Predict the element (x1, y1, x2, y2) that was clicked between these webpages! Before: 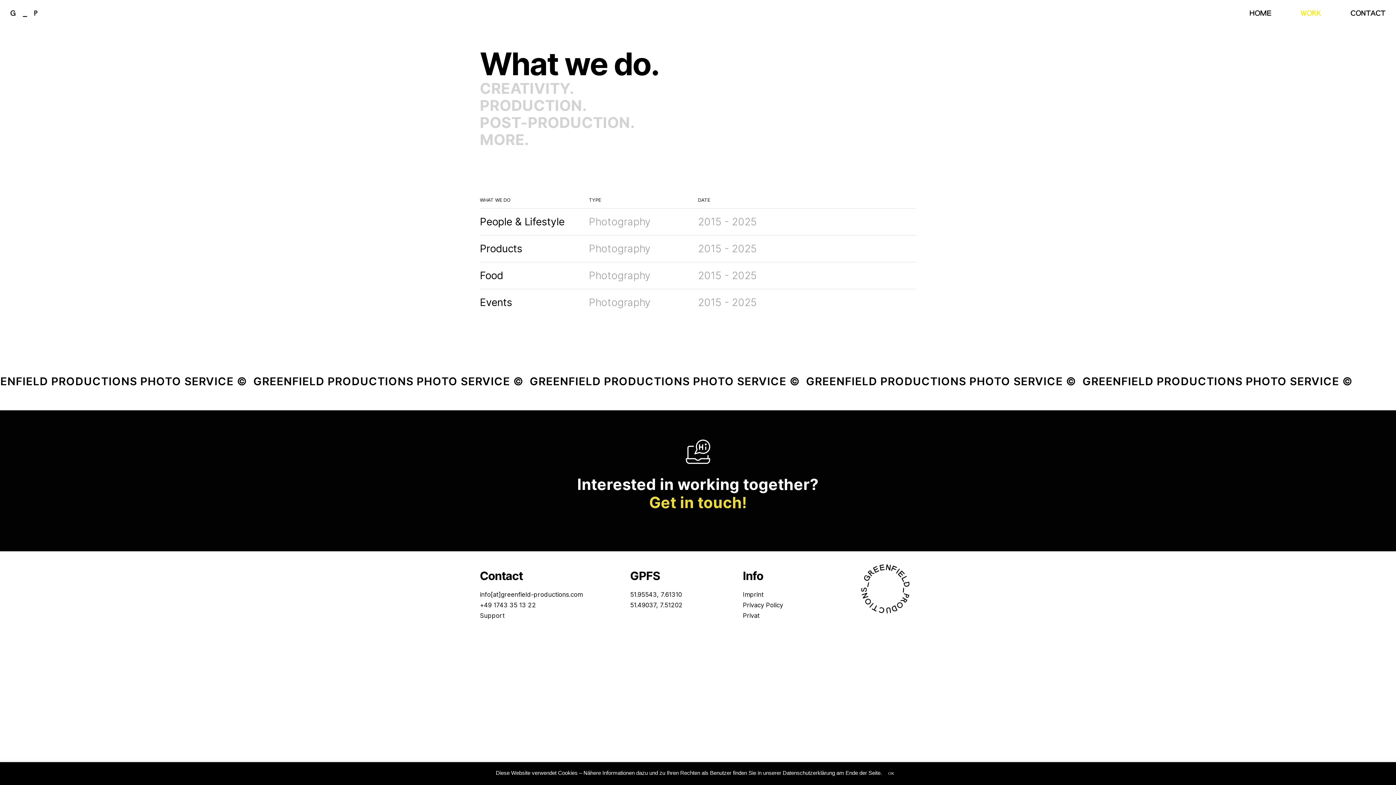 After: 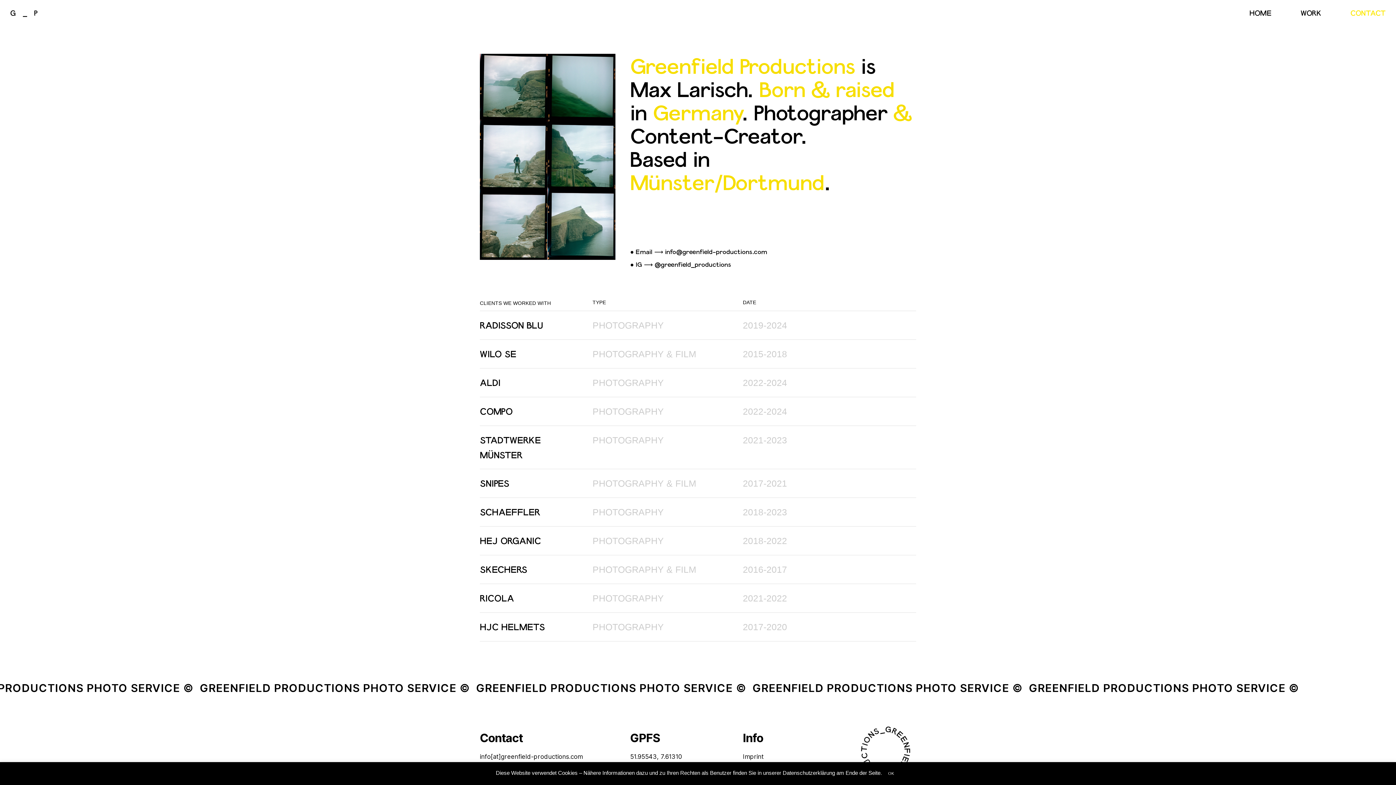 Action: label: Contact bbox: (480, 568, 522, 582)